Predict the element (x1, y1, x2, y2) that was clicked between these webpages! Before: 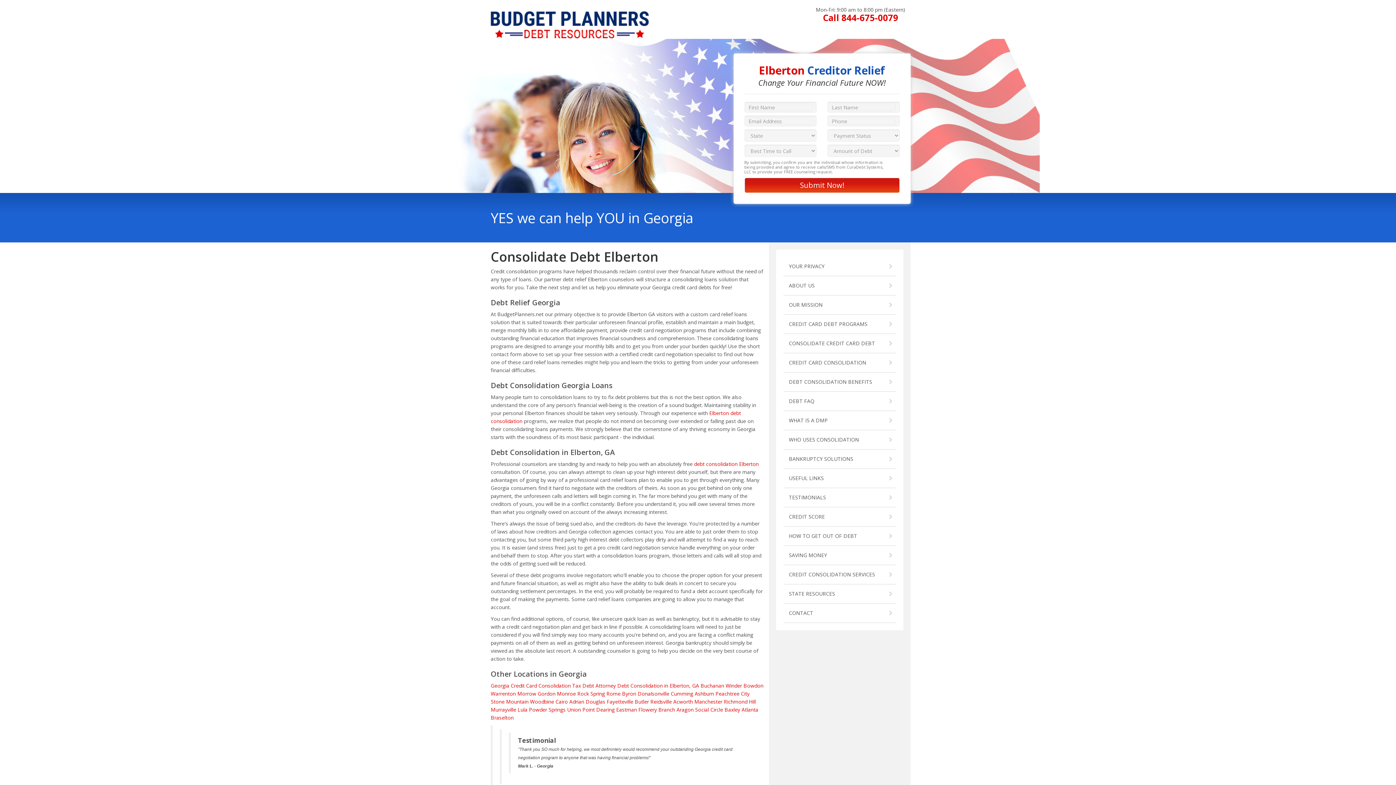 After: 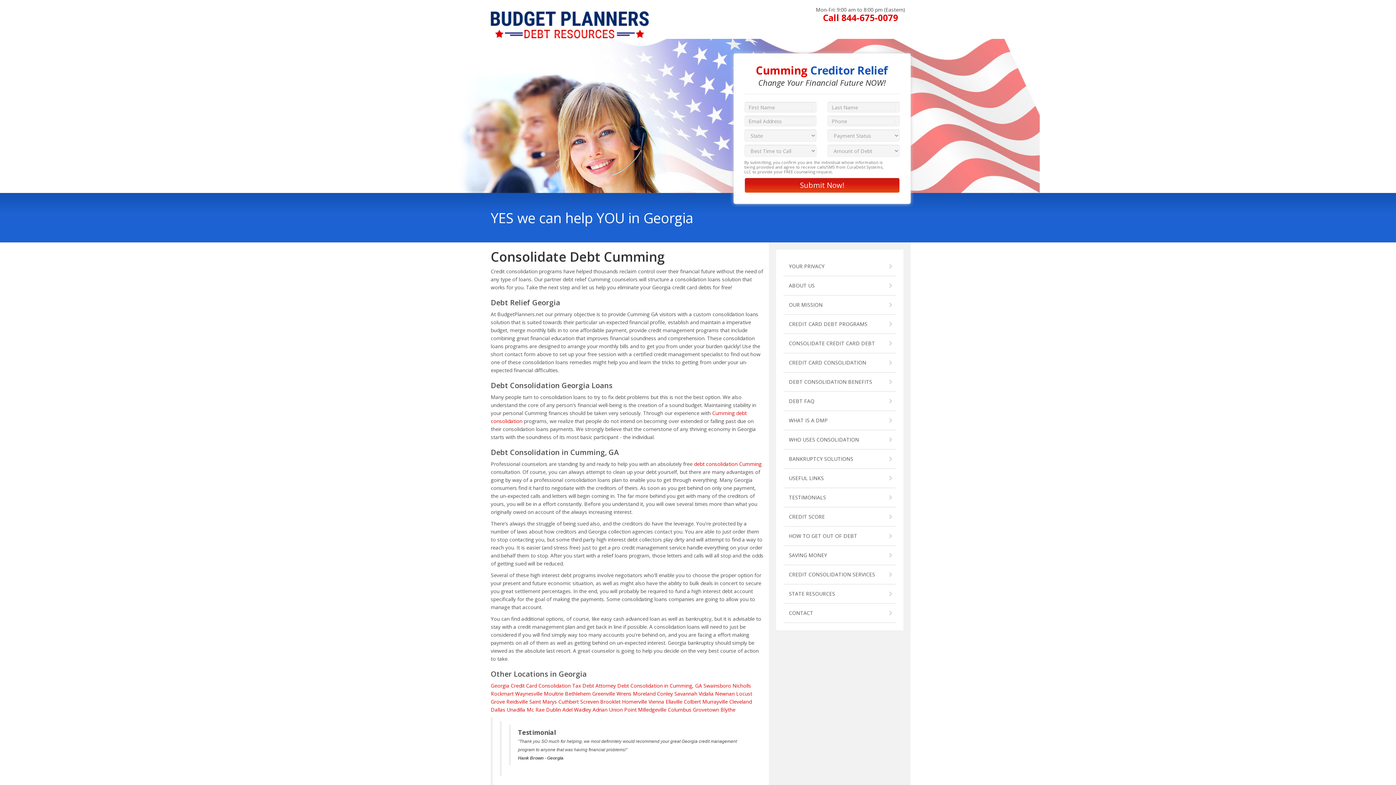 Action: bbox: (670, 690, 693, 697) label: Cumming